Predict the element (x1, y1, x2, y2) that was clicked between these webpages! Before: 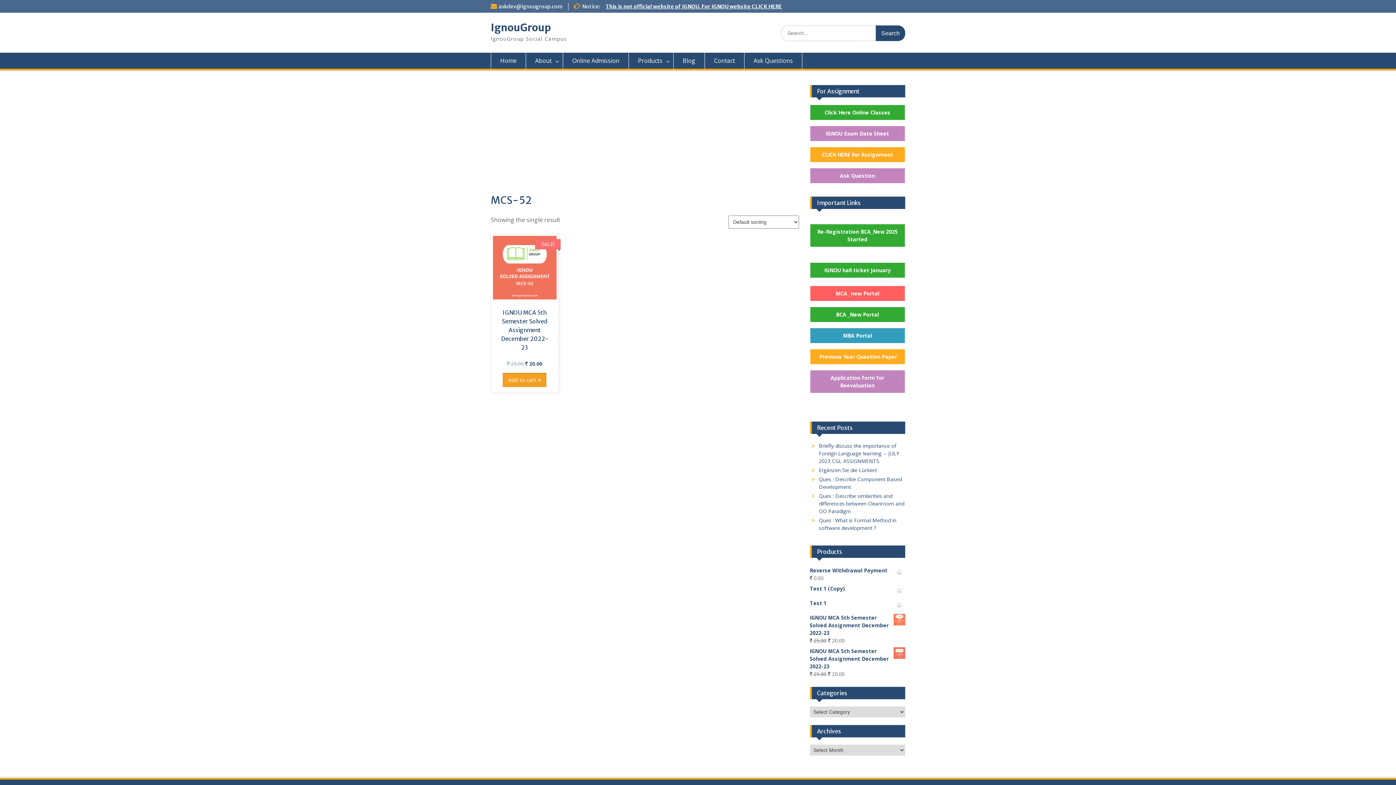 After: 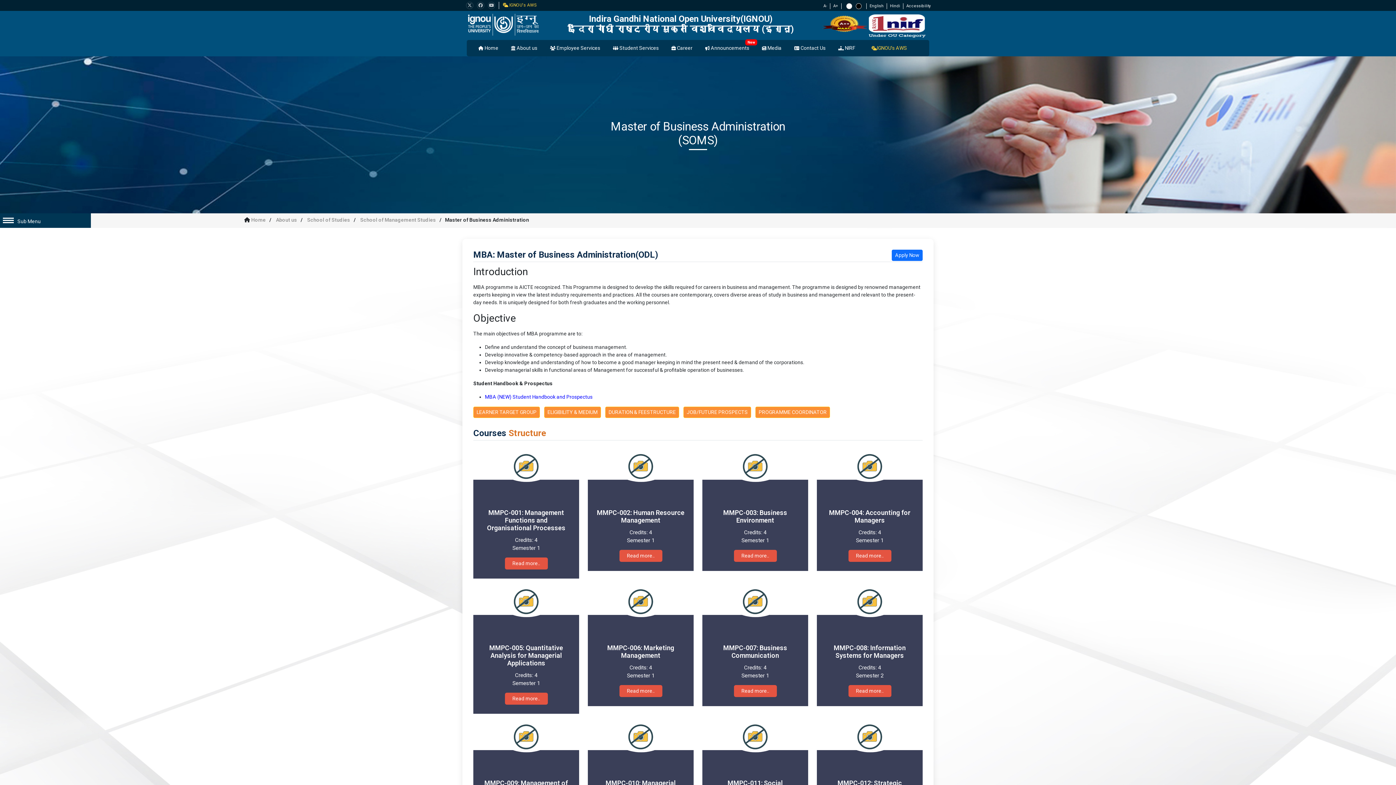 Action: label: MBA Portal bbox: (810, 328, 905, 343)